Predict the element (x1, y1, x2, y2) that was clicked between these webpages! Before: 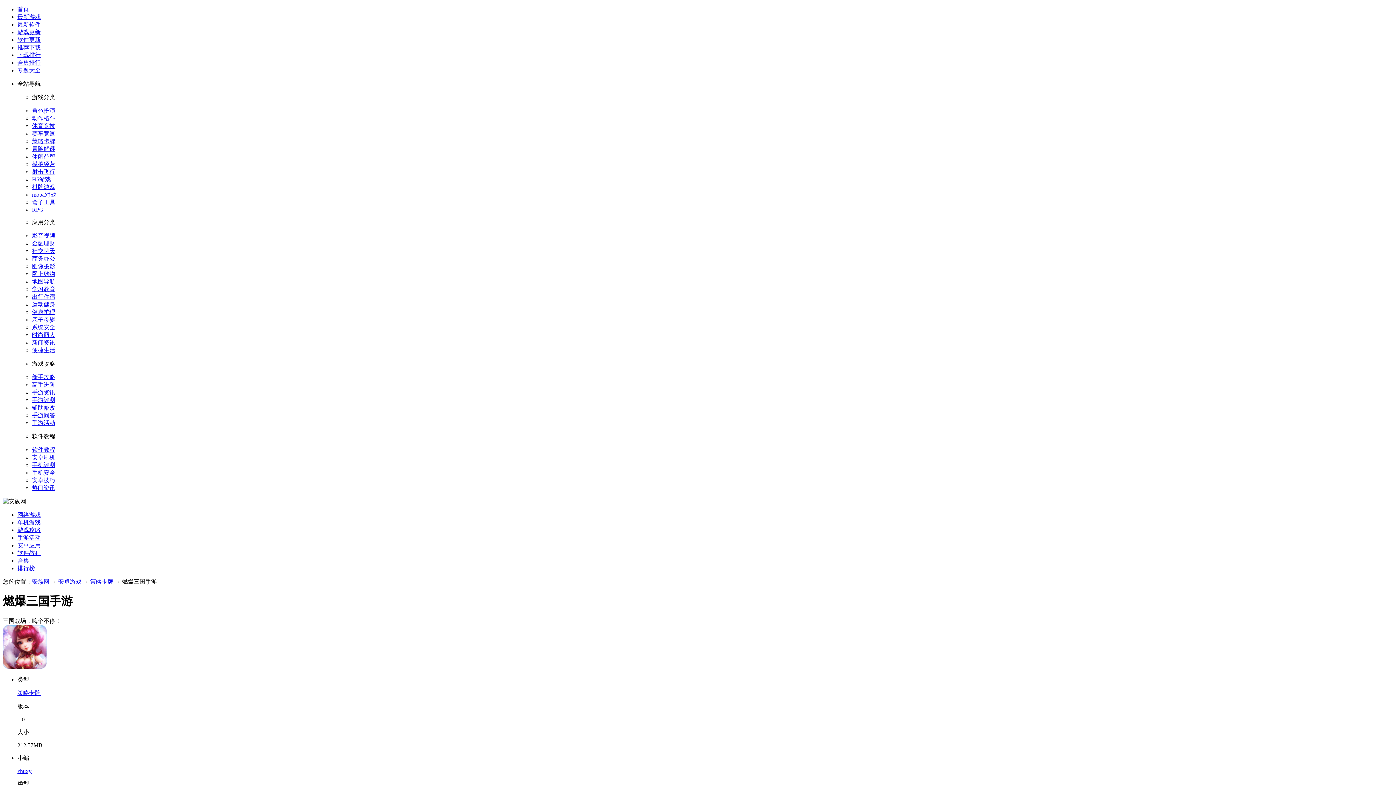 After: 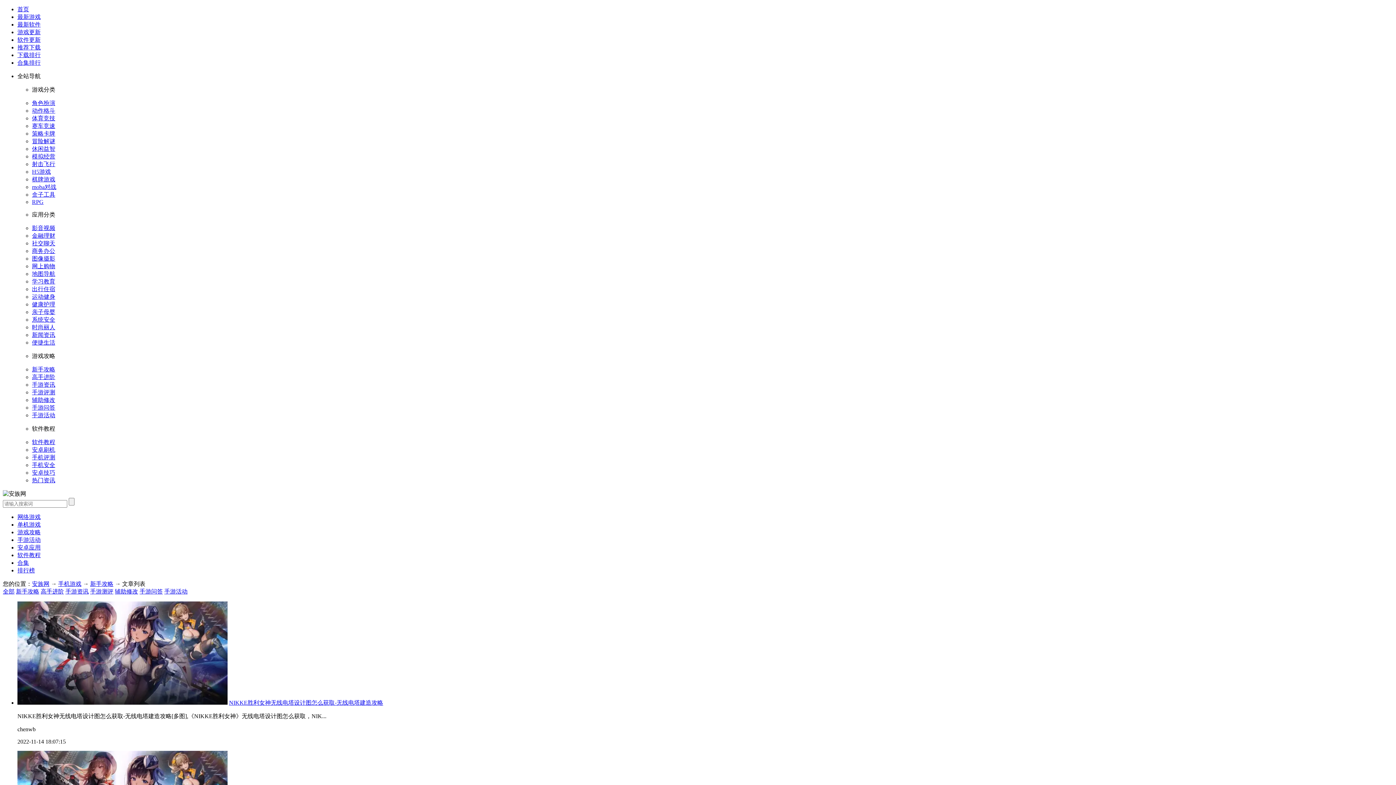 Action: bbox: (32, 374, 55, 380) label: 新手攻略